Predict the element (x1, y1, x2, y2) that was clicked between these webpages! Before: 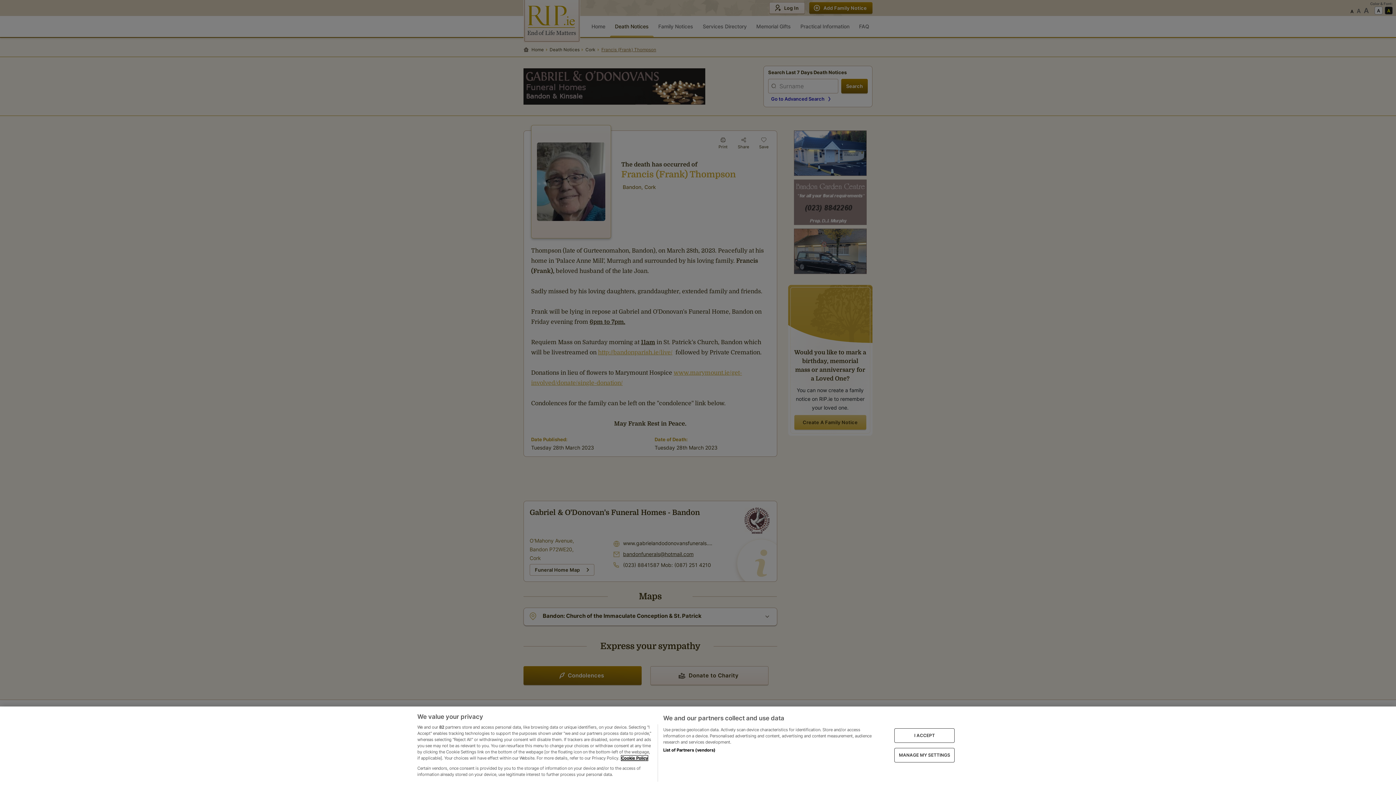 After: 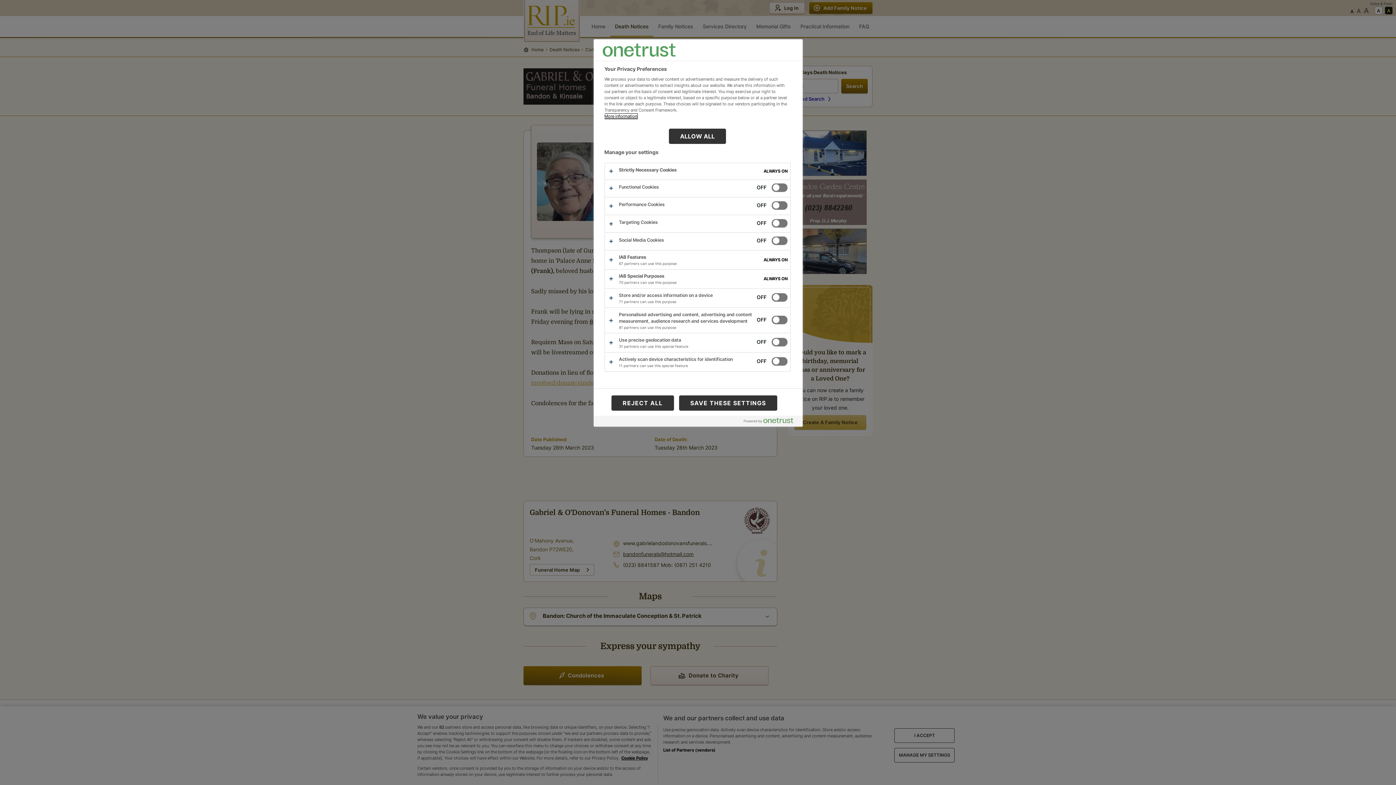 Action: bbox: (894, 748, 955, 762) label: MANAGE MY SETTINGS